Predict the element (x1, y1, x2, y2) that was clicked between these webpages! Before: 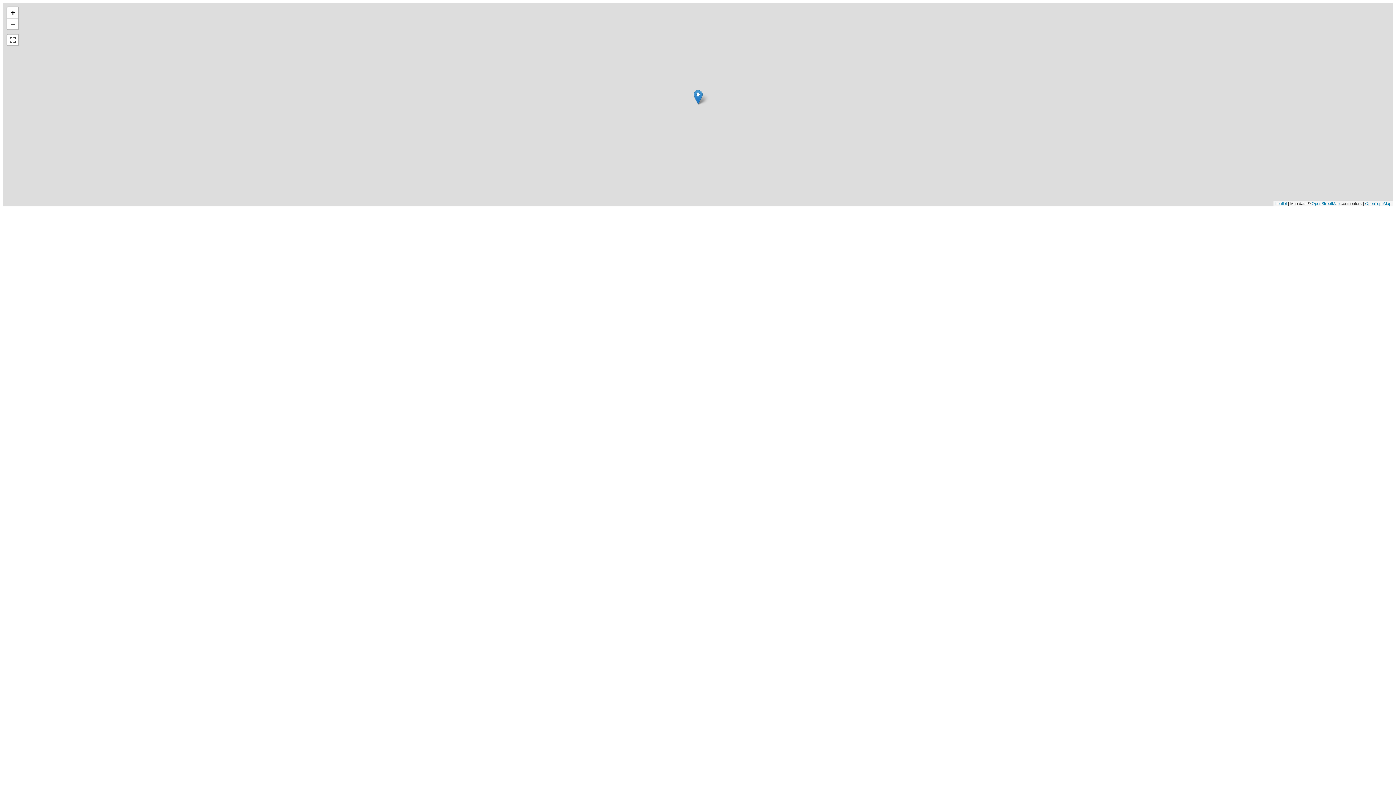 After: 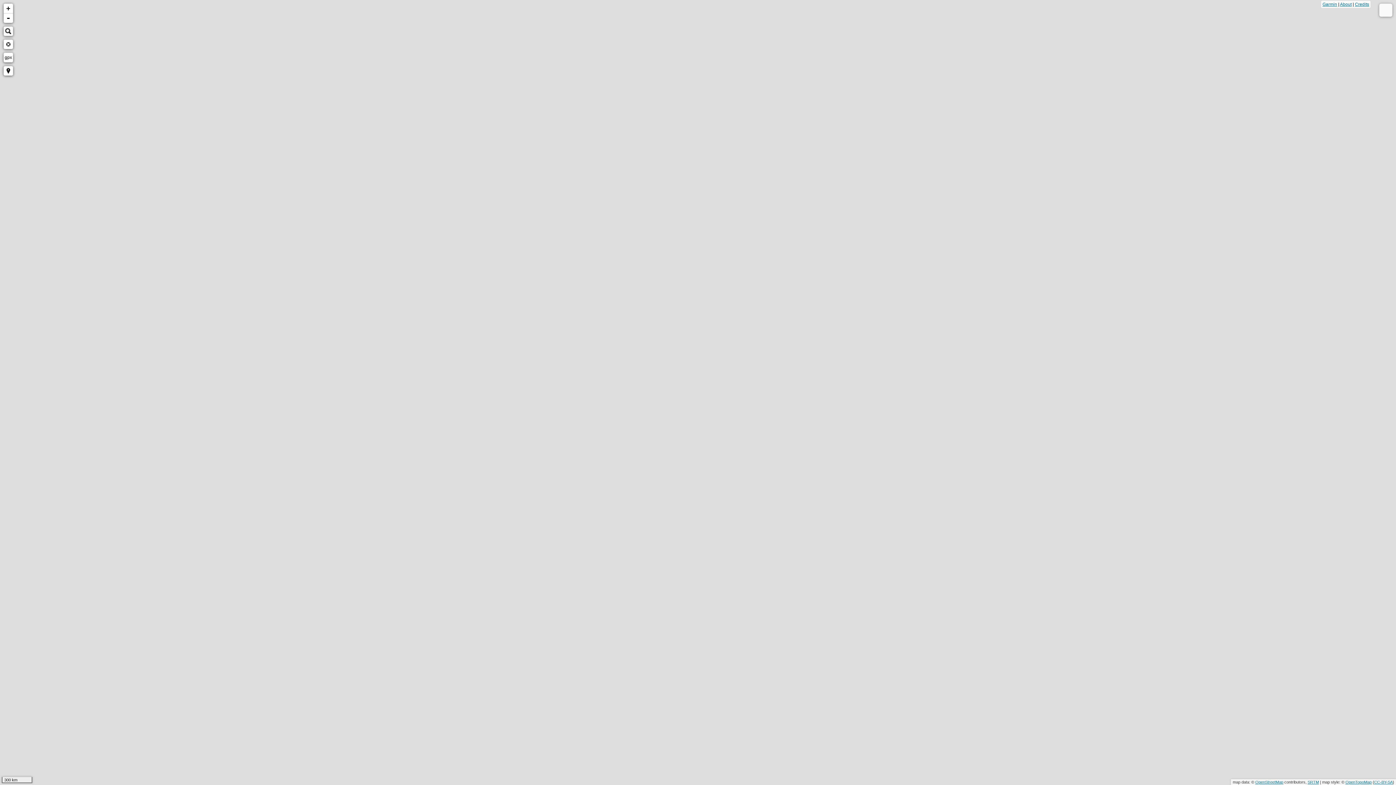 Action: label: OpenTopoMap bbox: (1365, 201, 1391, 205)